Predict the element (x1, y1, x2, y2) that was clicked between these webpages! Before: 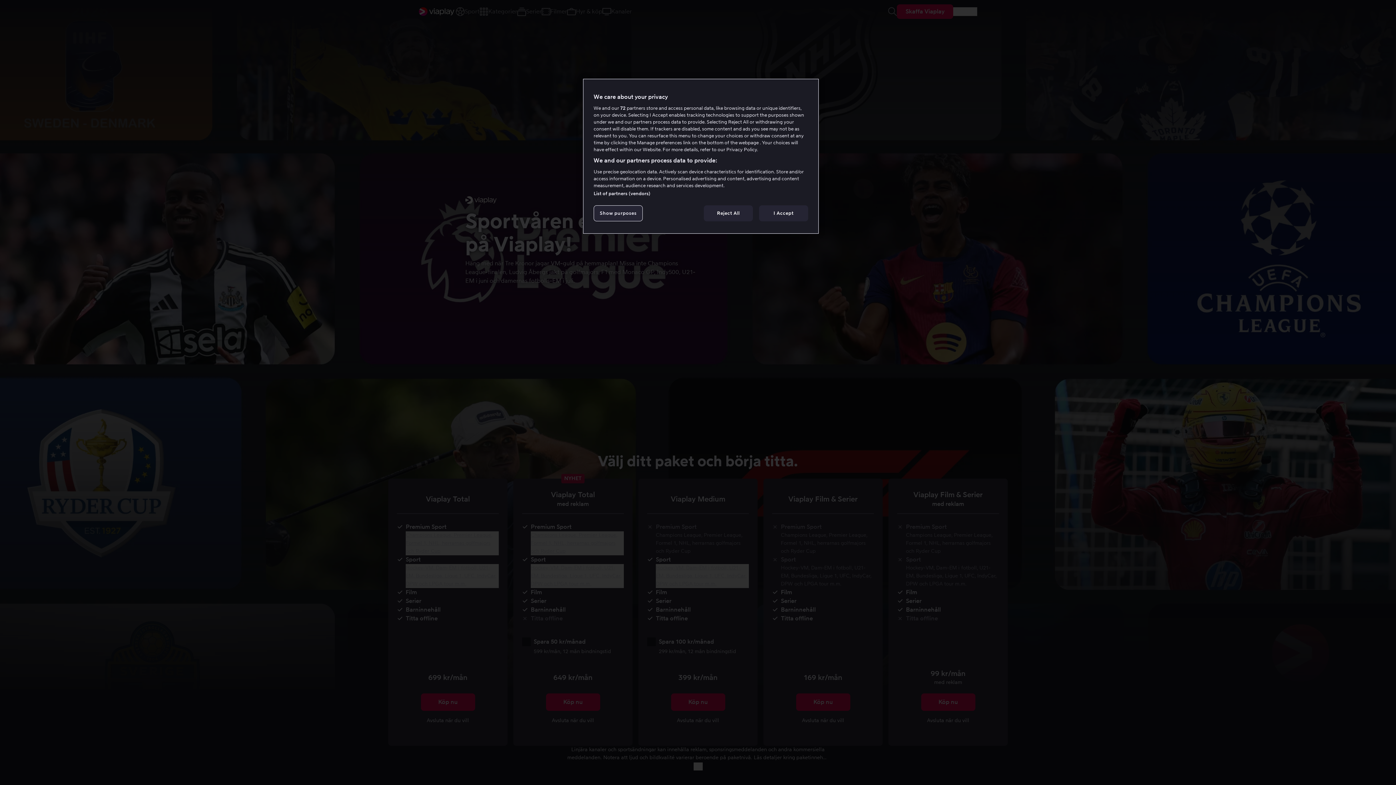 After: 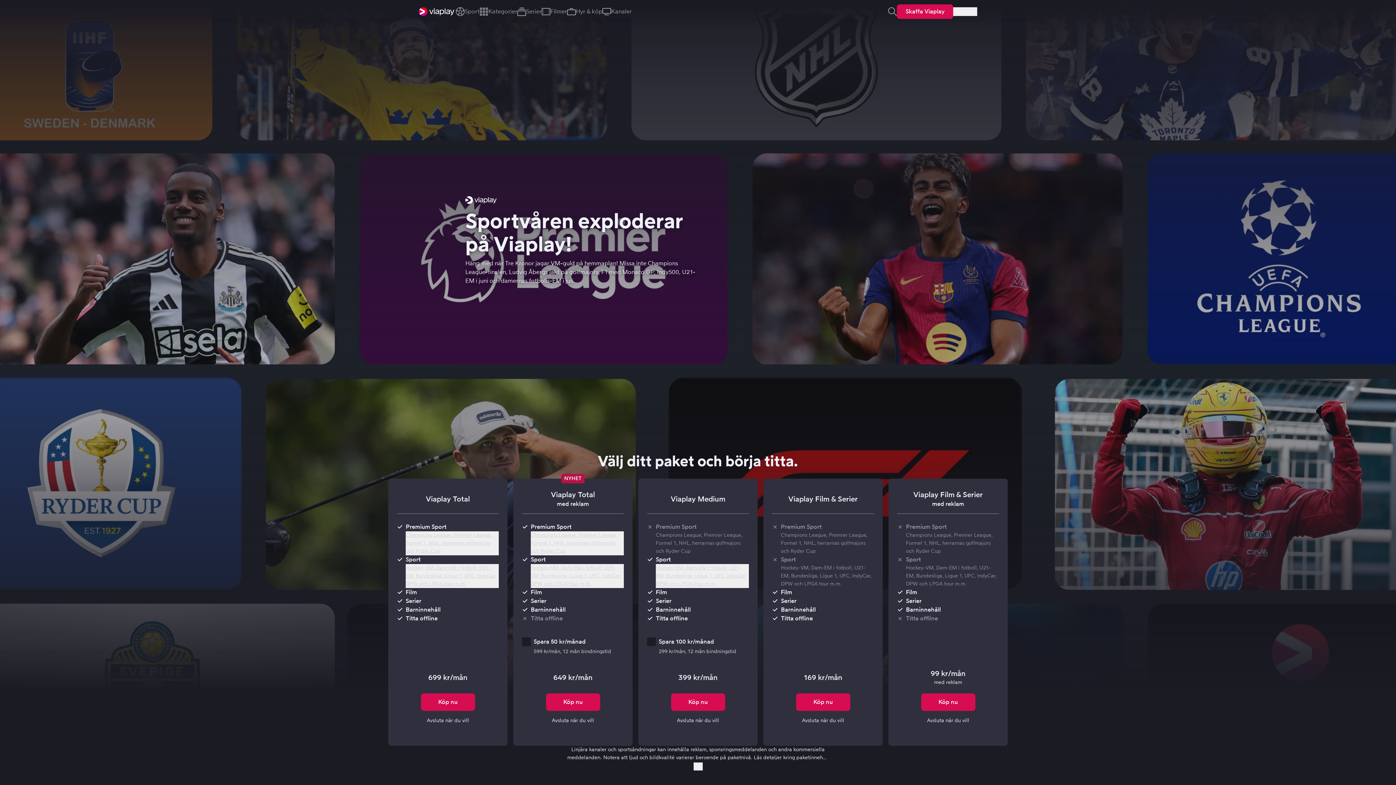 Action: bbox: (759, 205, 808, 221) label: I Accept